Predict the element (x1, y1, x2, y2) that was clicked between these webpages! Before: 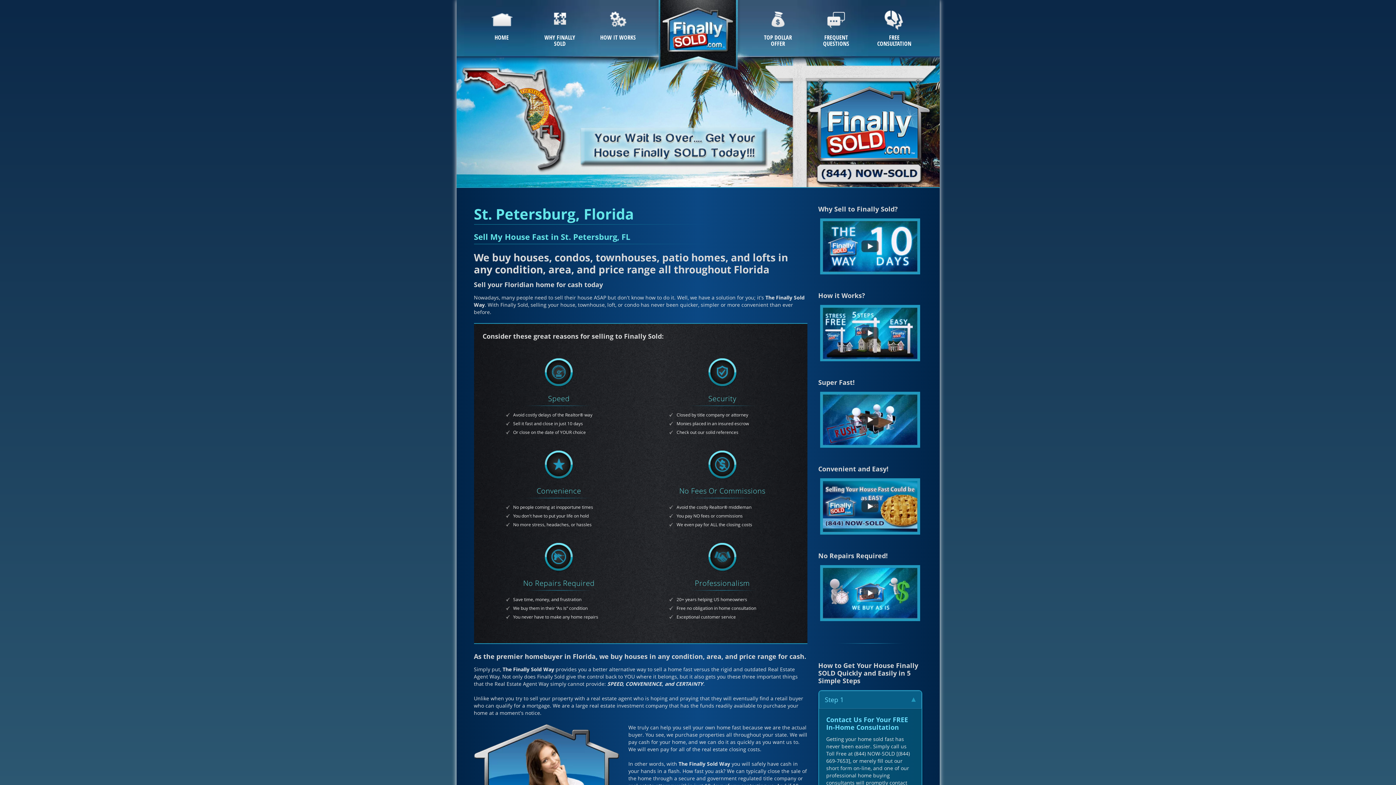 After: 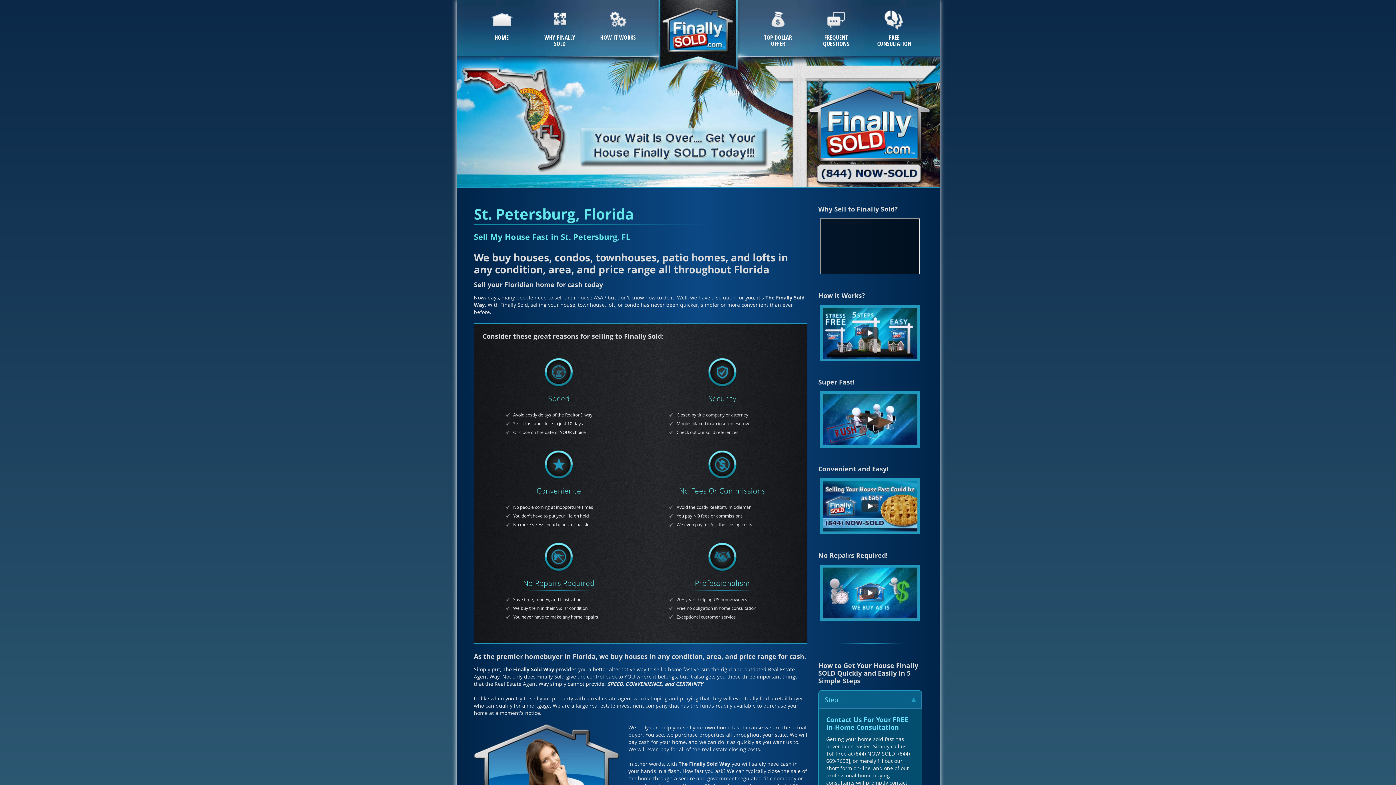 Action: bbox: (820, 218, 920, 274)